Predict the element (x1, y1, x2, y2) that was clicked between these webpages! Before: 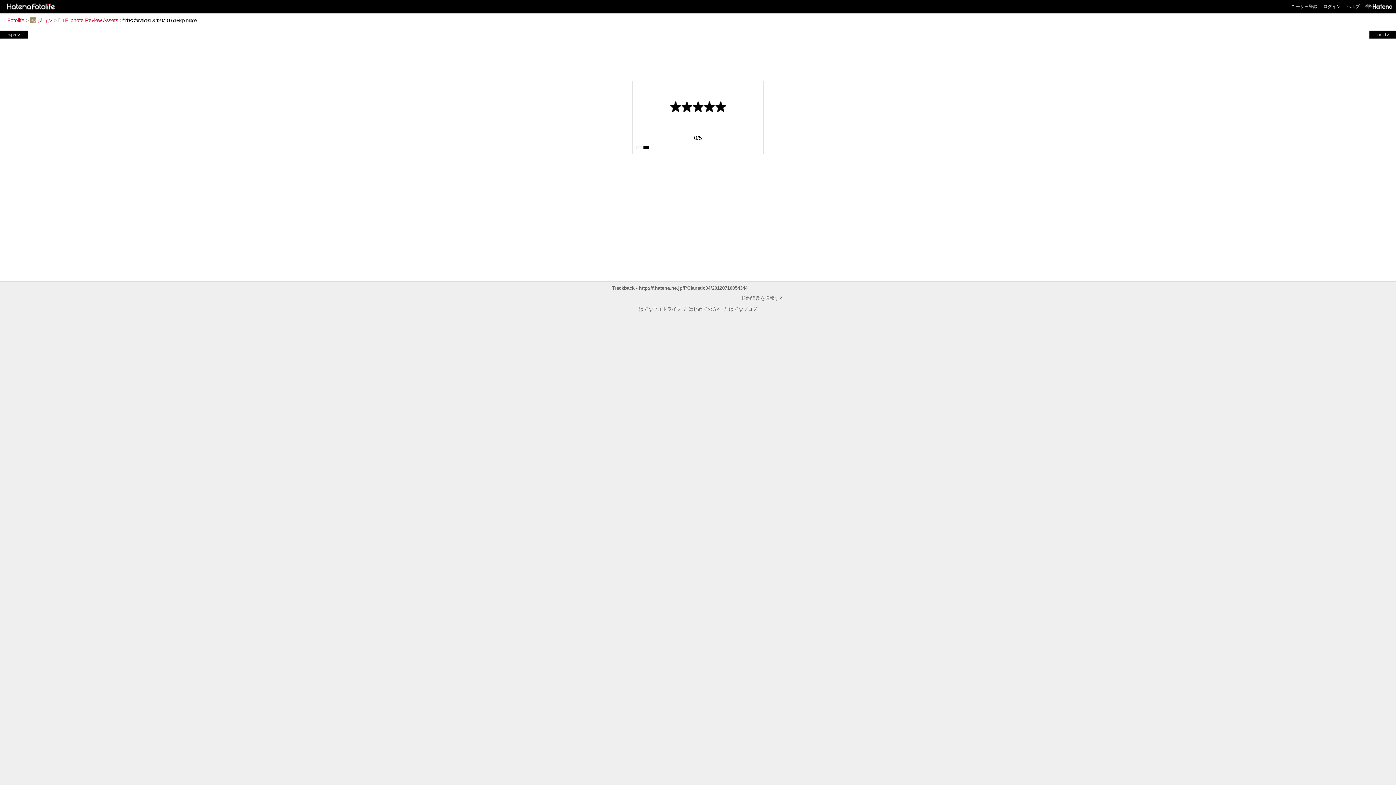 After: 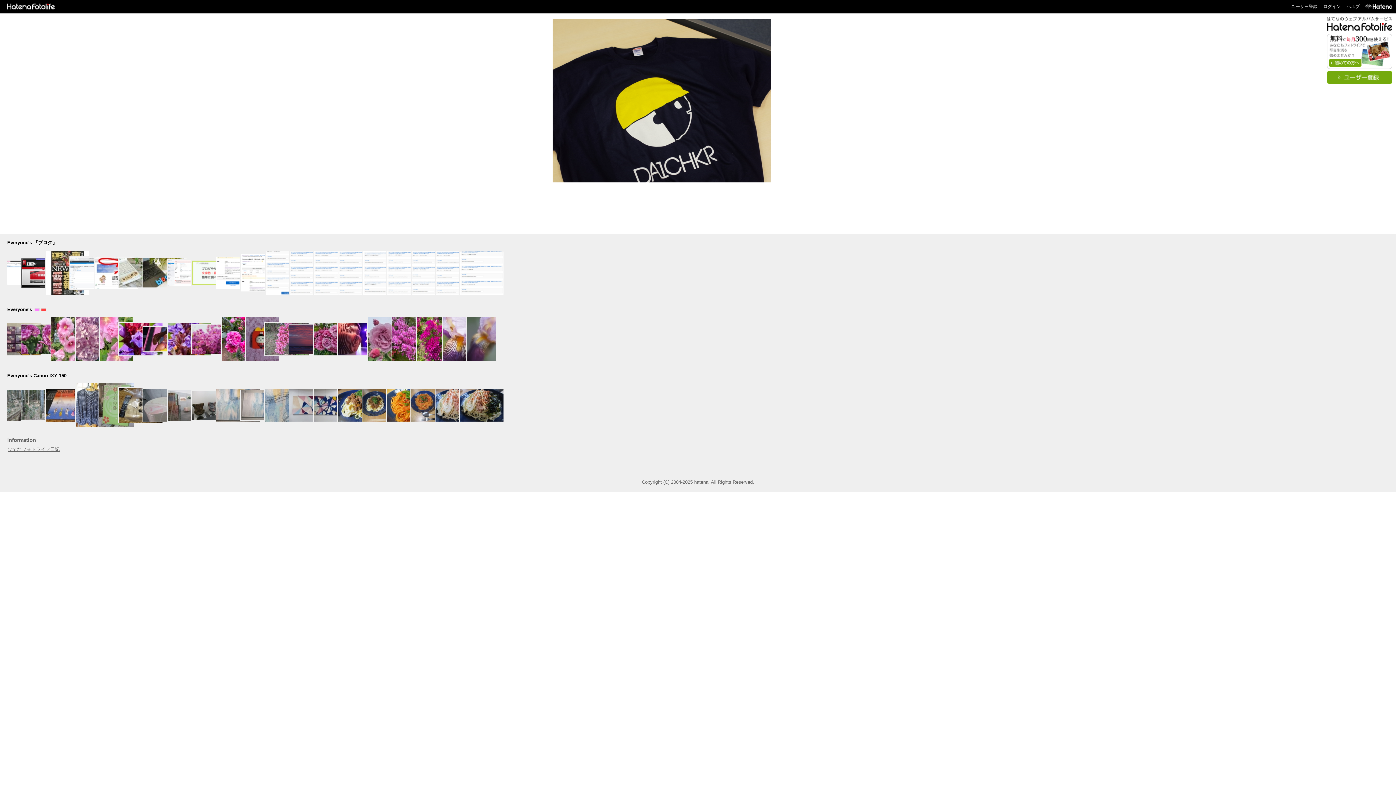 Action: bbox: (2, 3, 56, 8)